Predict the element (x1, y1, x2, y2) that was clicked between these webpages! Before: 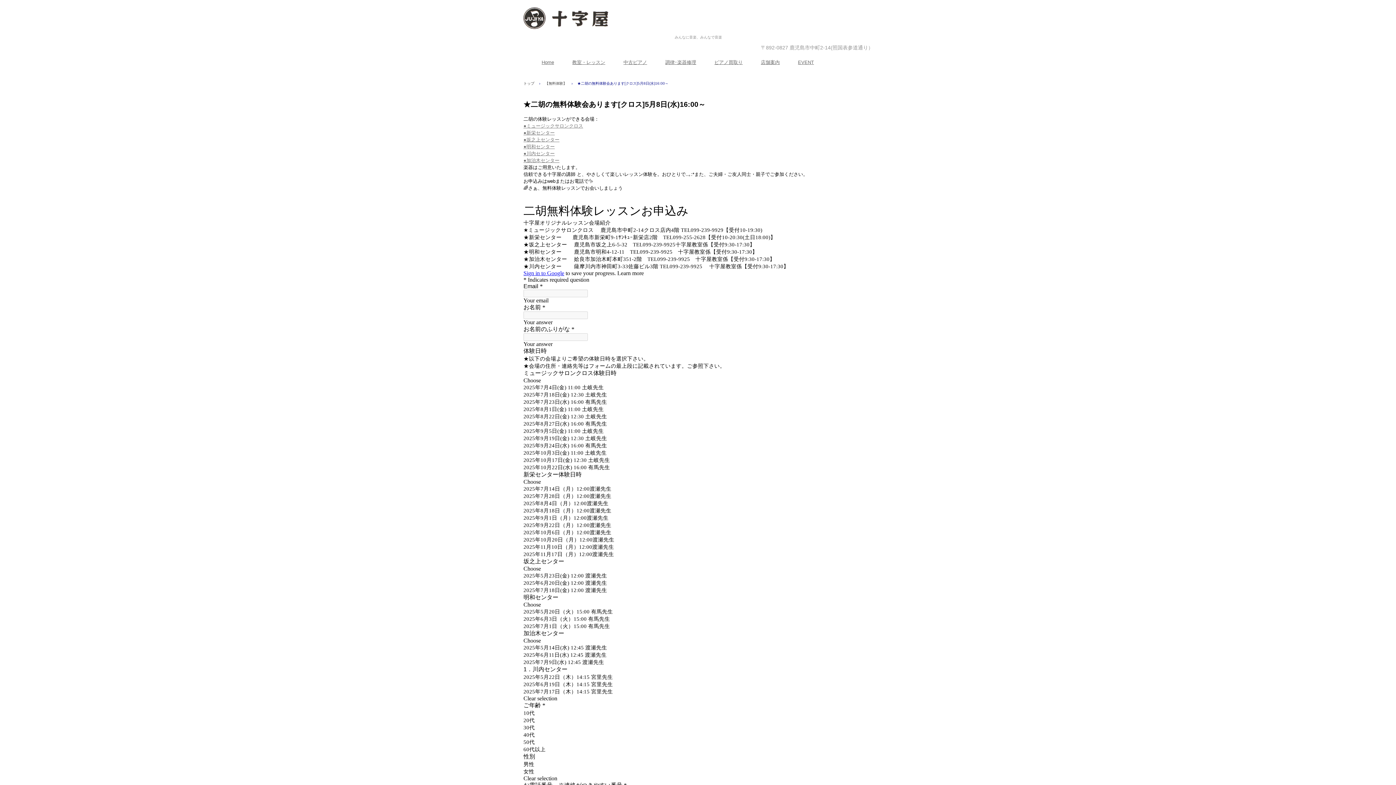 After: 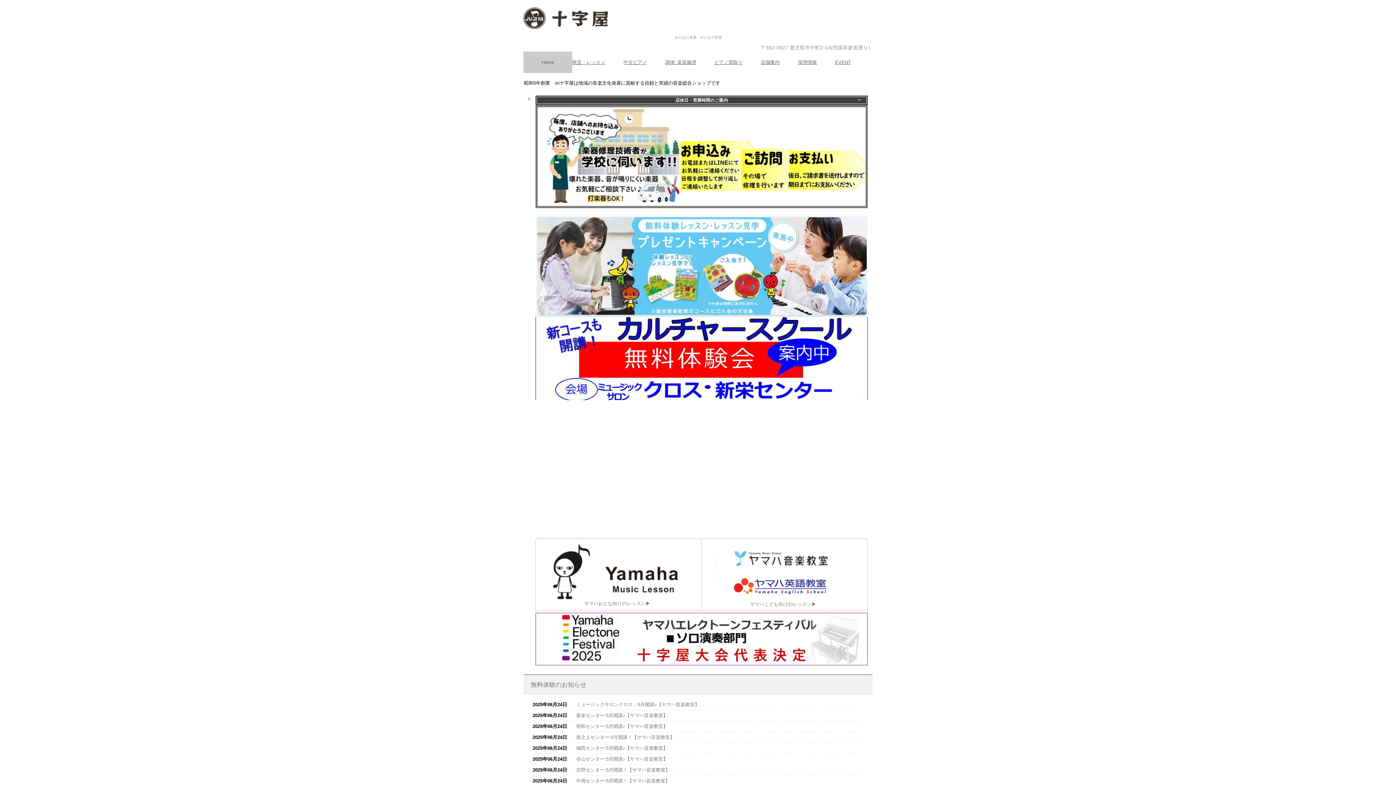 Action: label: Home bbox: (523, 51, 572, 73)